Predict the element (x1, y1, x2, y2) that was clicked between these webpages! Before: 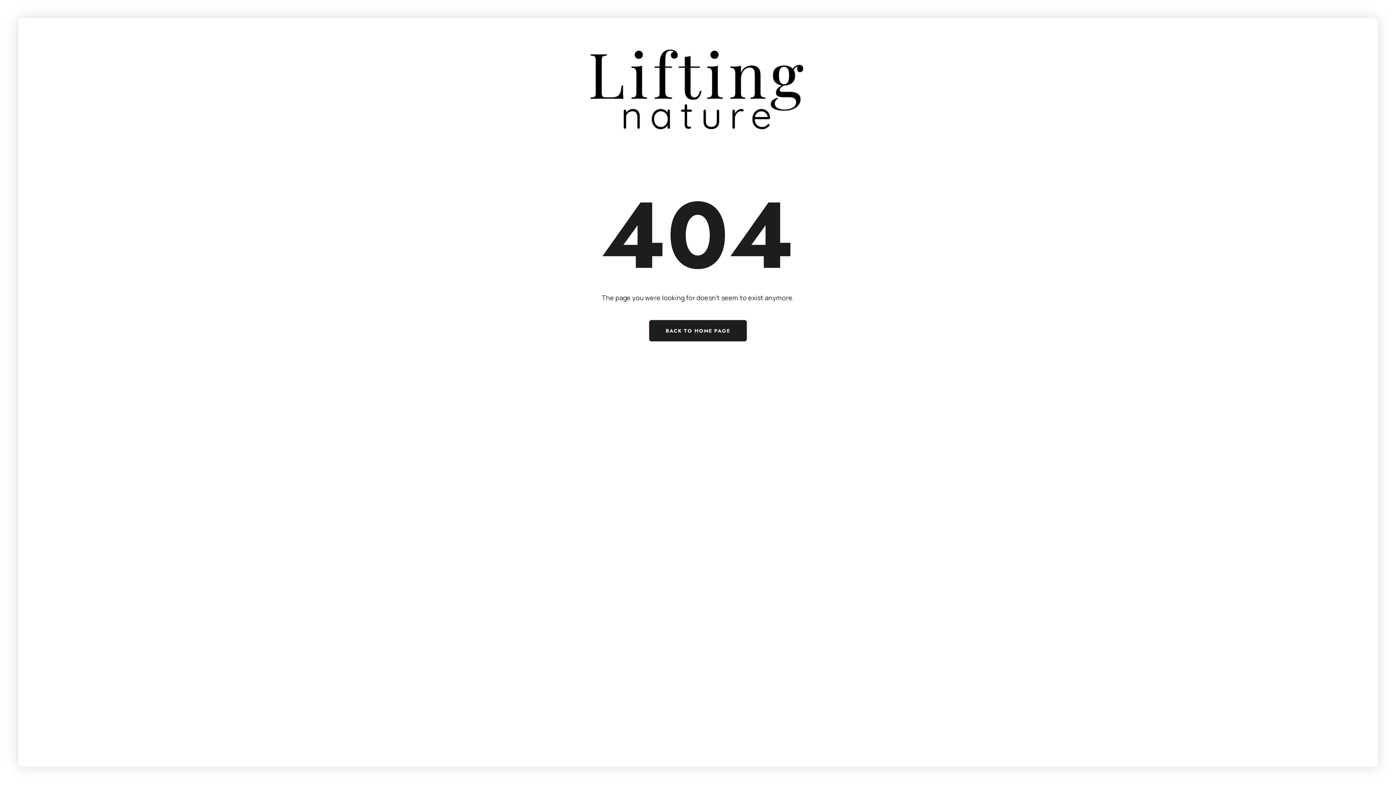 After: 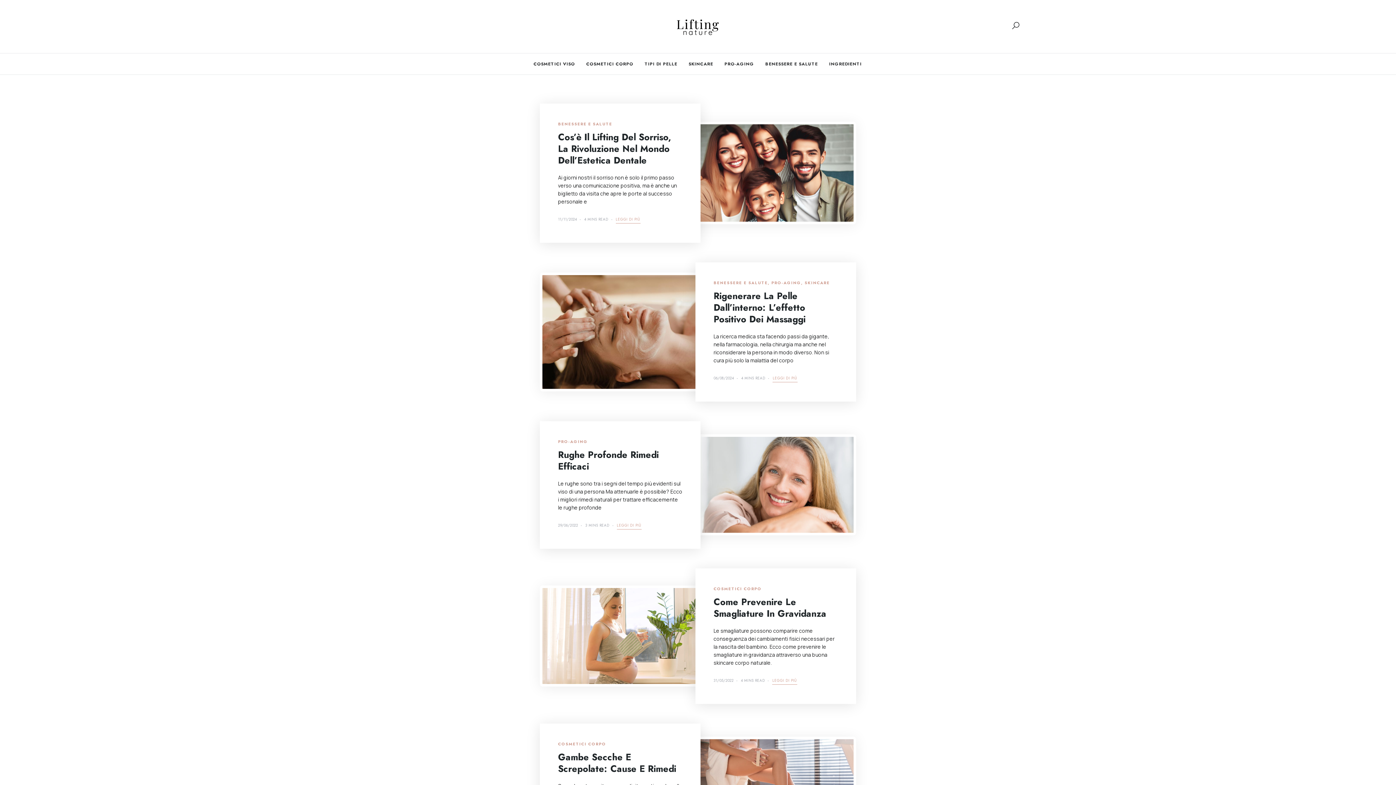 Action: bbox: (586, 85, 809, 93)